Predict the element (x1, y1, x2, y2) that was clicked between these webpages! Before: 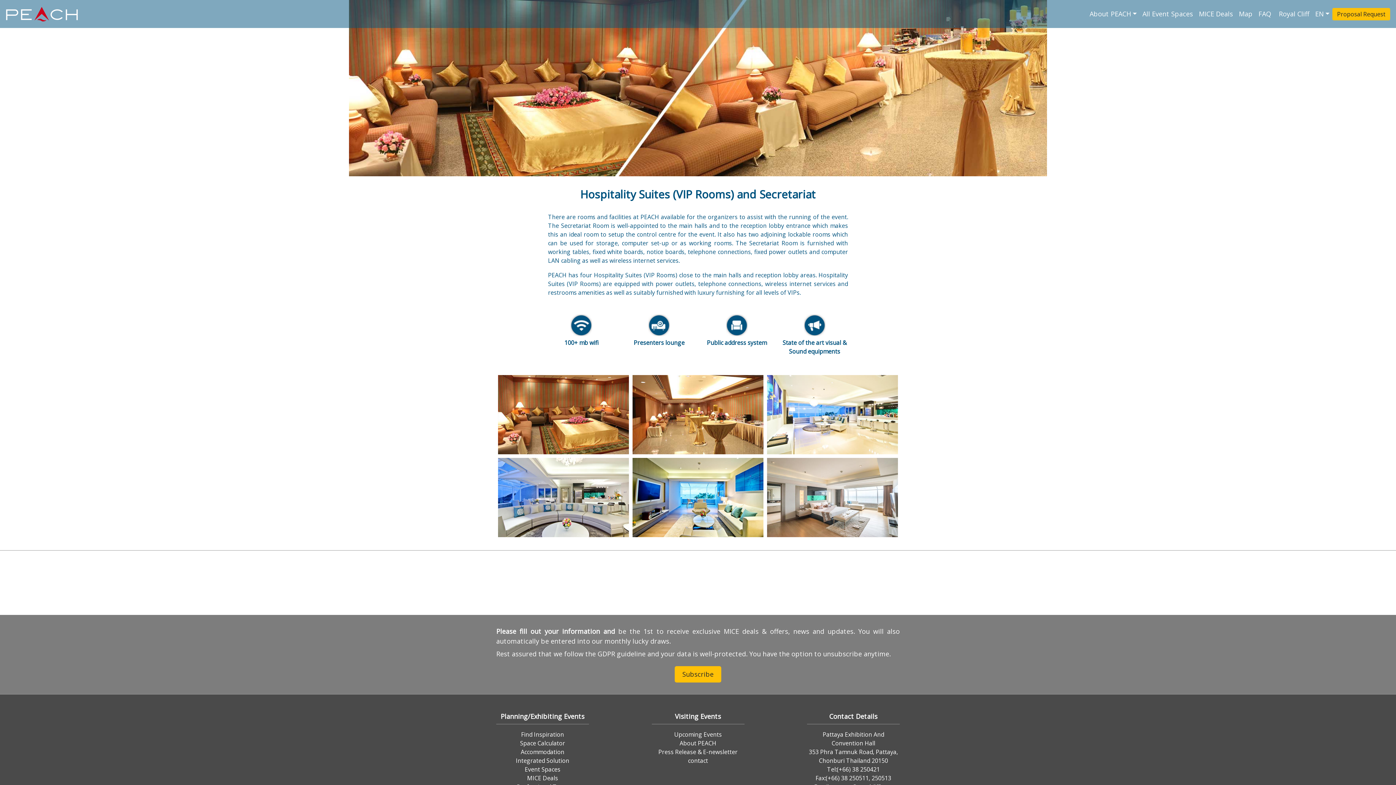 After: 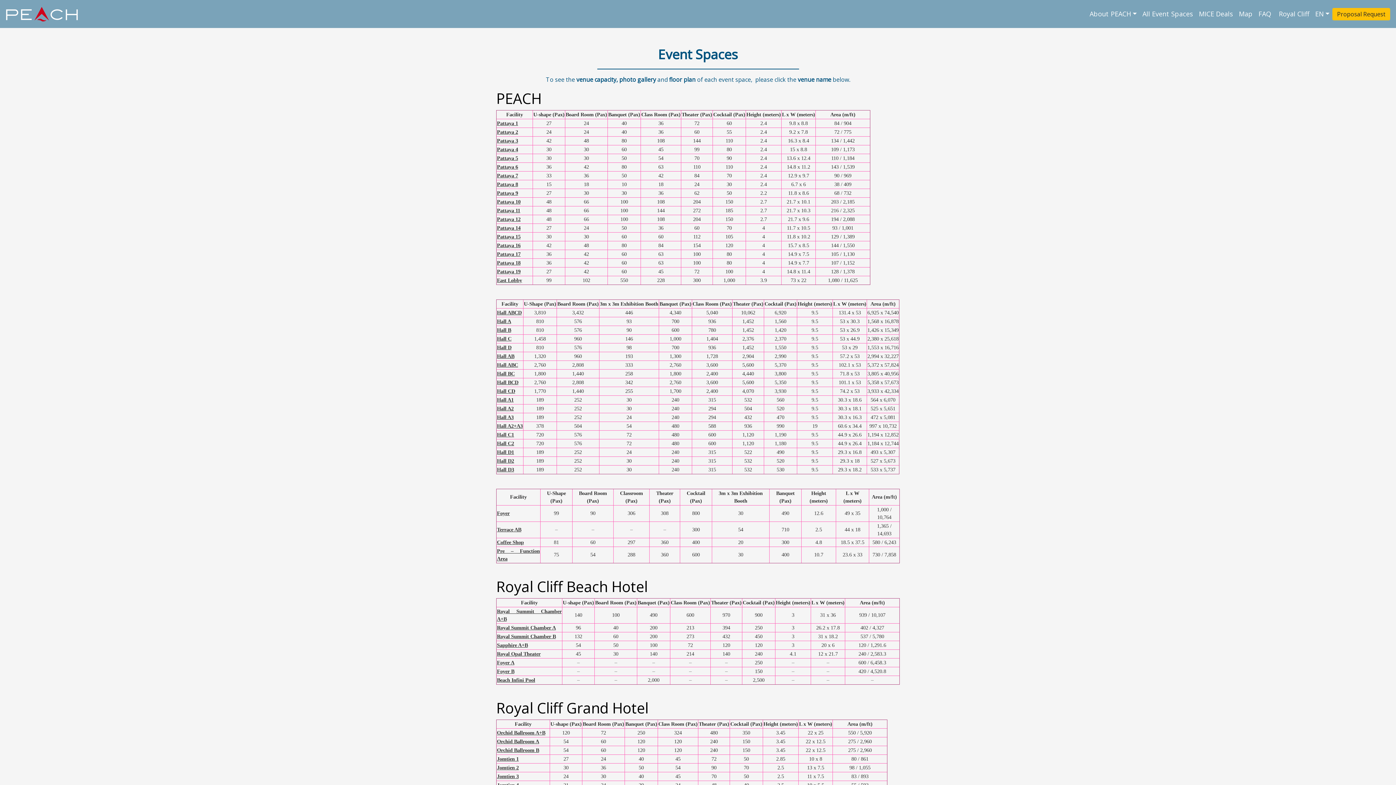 Action: bbox: (1139, 6, 1196, 21) label: All Event Spaces